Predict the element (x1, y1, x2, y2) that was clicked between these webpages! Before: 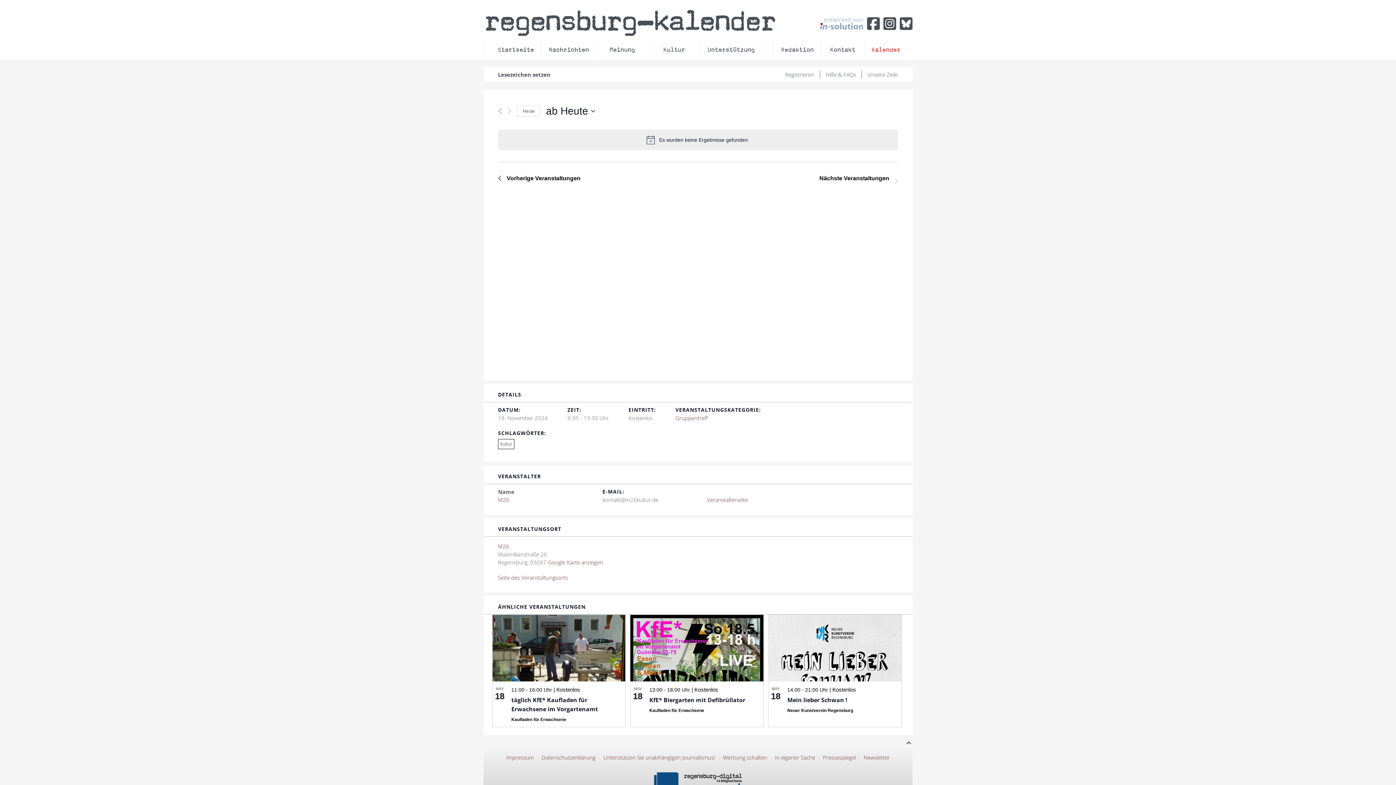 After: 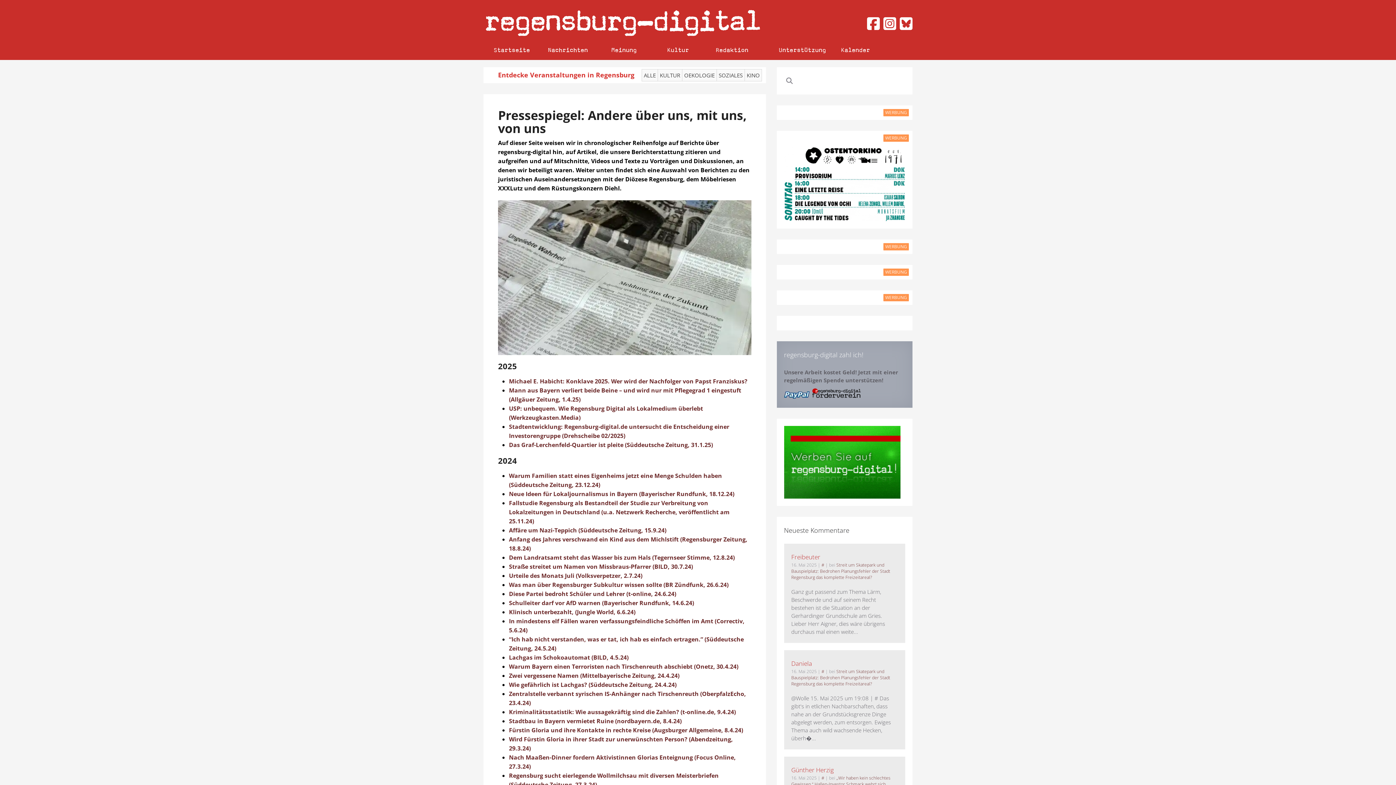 Action: bbox: (823, 753, 856, 761) label: Pressespiegel